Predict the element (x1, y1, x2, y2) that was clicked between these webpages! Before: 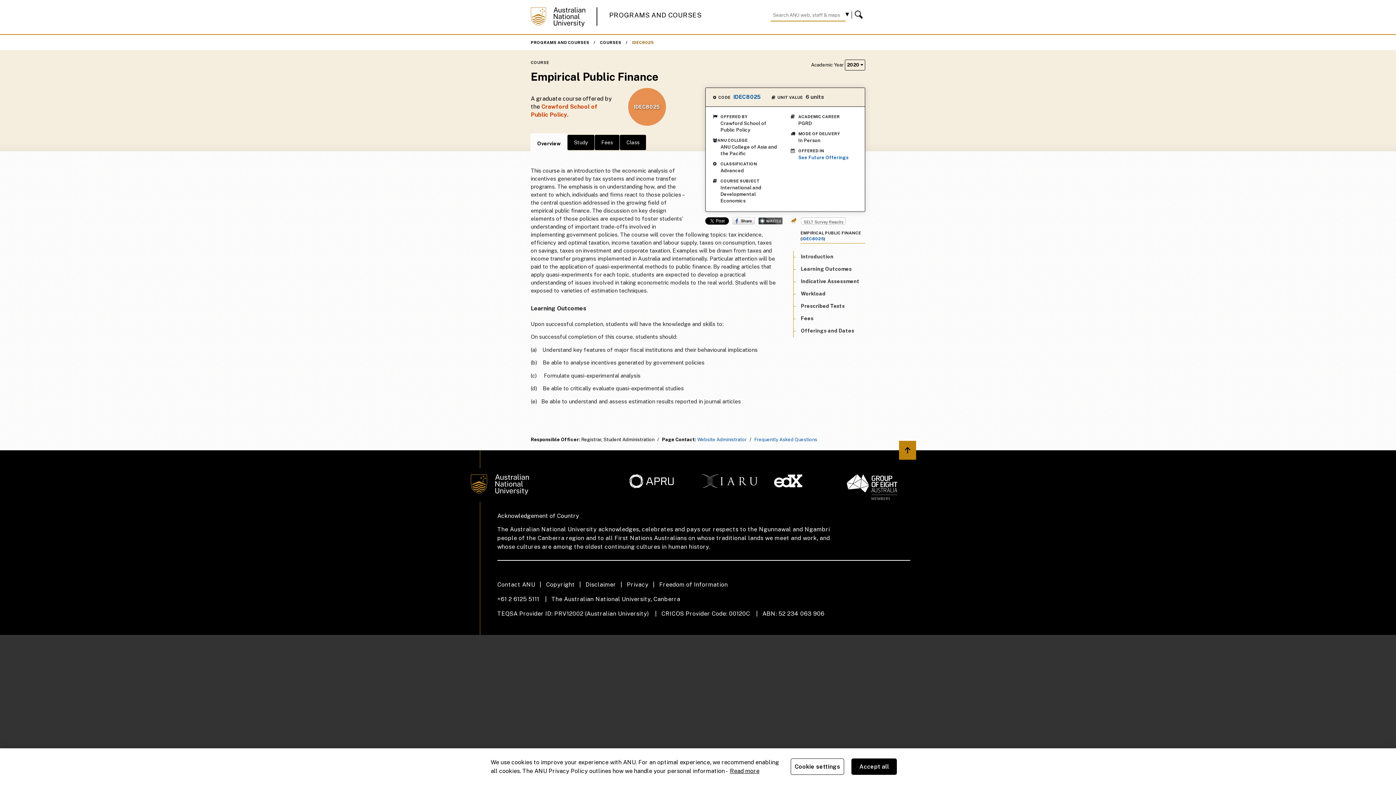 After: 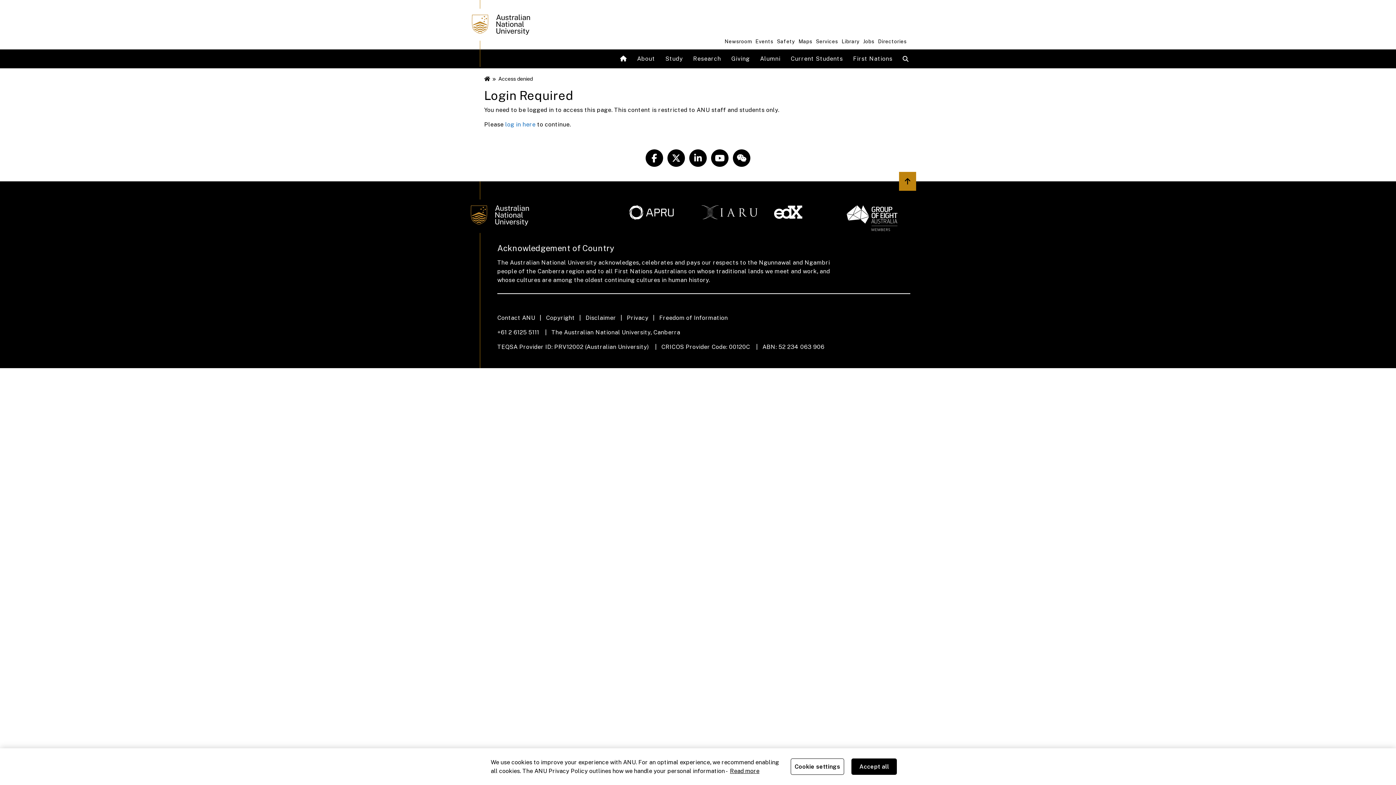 Action: bbox: (774, 474, 838, 487)